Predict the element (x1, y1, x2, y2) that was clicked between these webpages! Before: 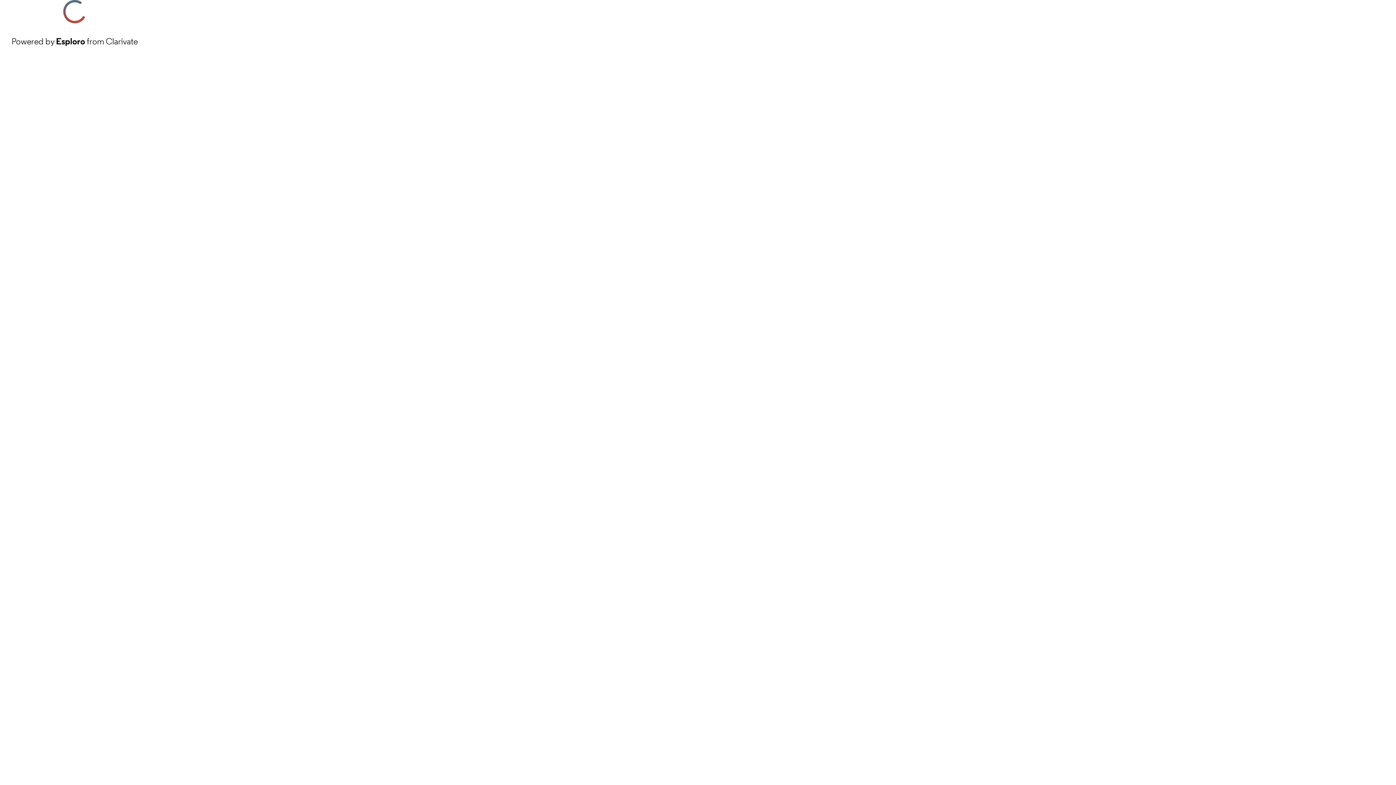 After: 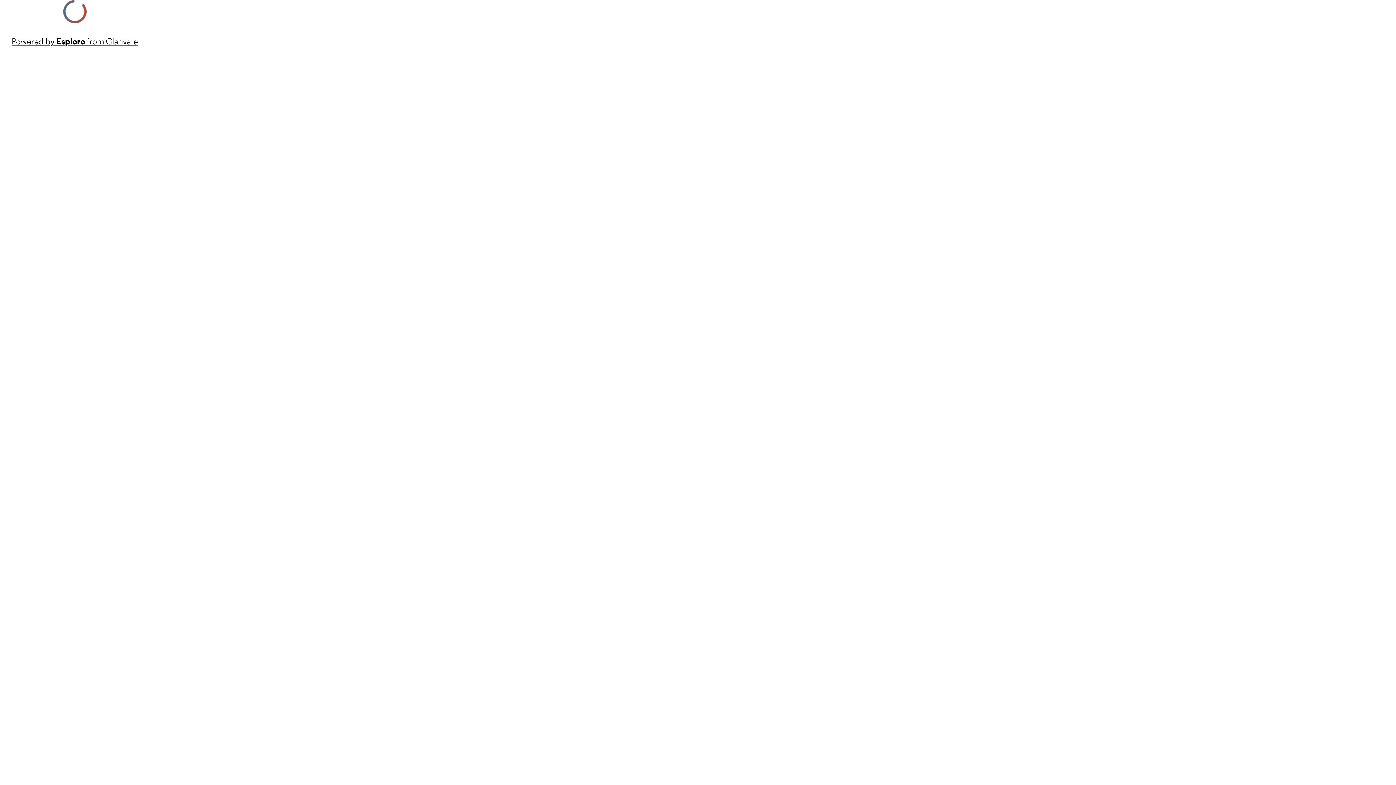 Action: label: Powered by Esploro from Clarivate bbox: (11, 34, 137, 48)